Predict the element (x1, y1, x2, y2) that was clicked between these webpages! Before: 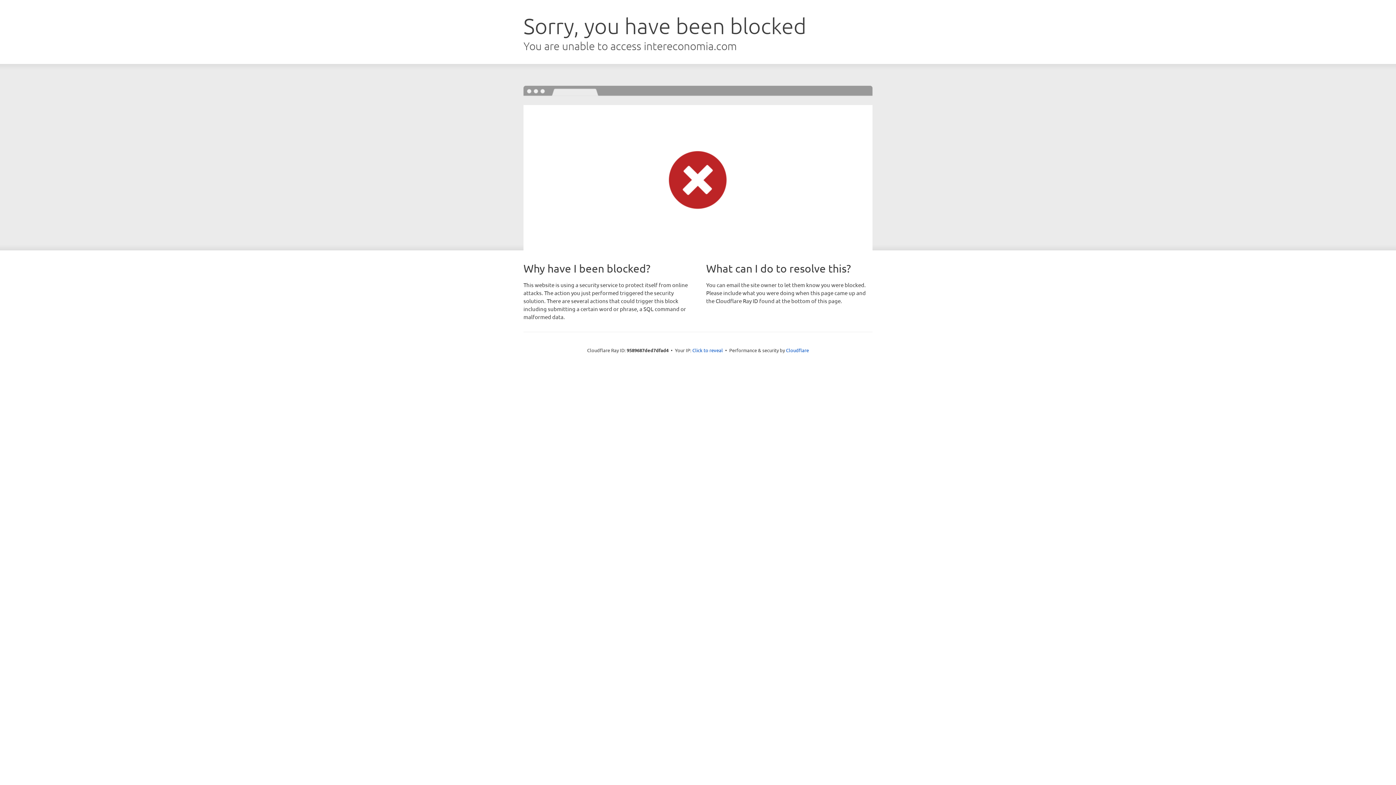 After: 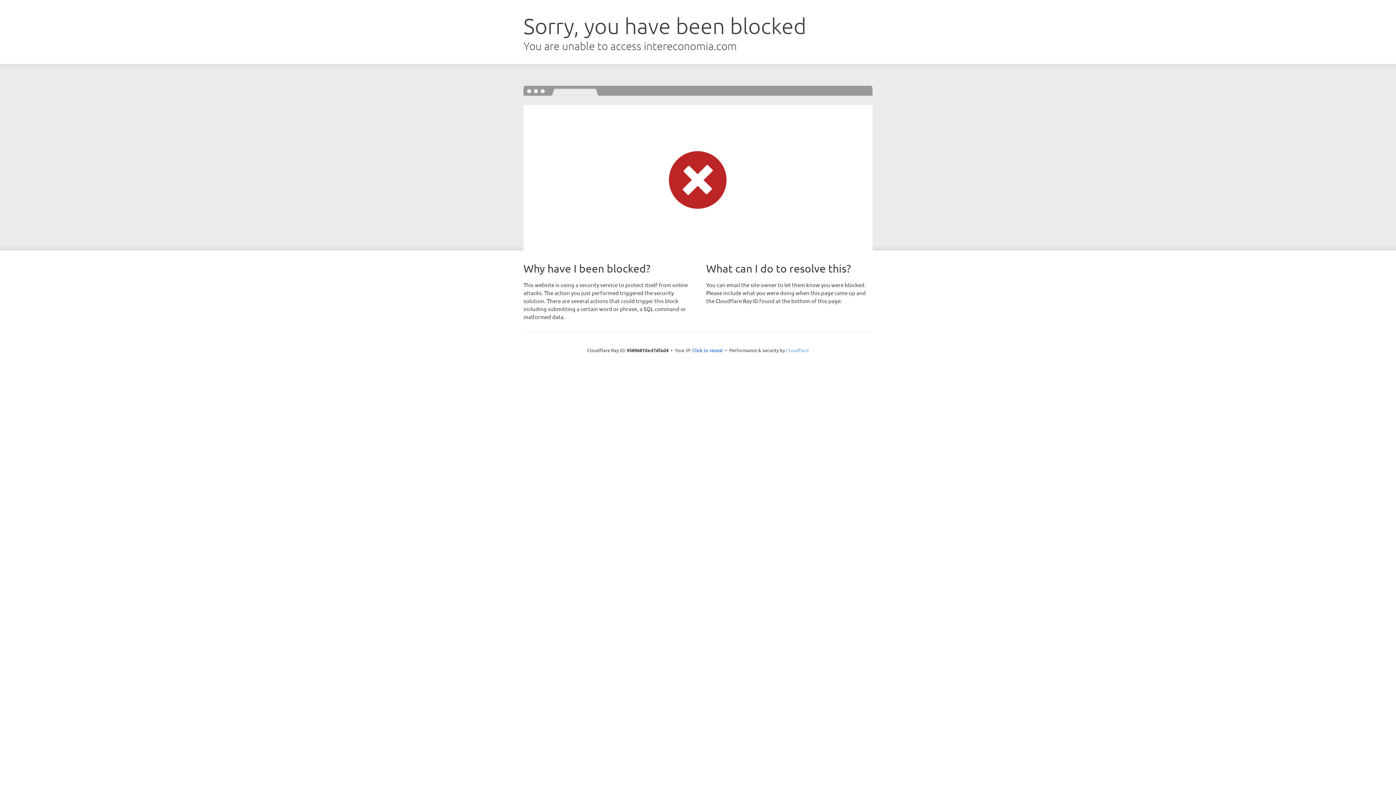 Action: bbox: (786, 347, 809, 353) label: Cloudflare